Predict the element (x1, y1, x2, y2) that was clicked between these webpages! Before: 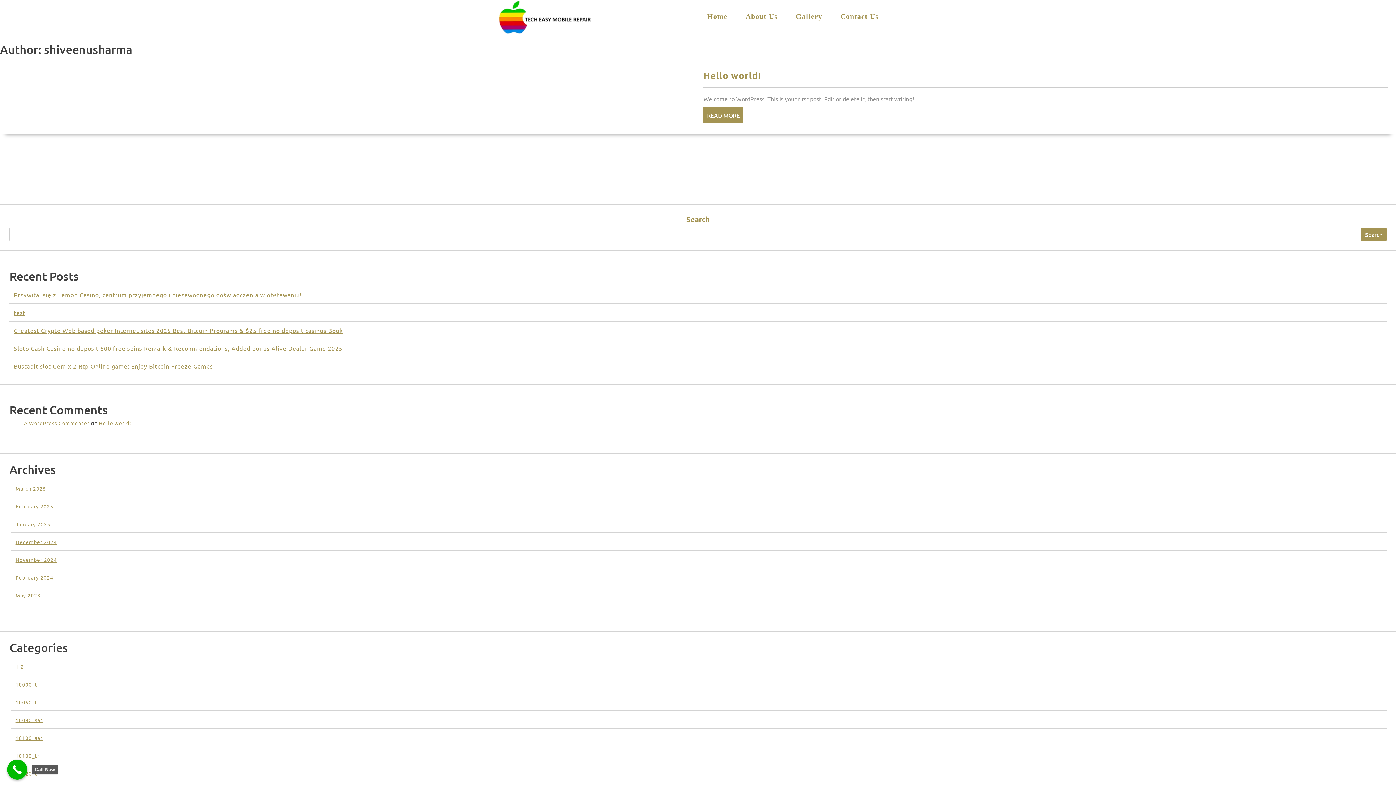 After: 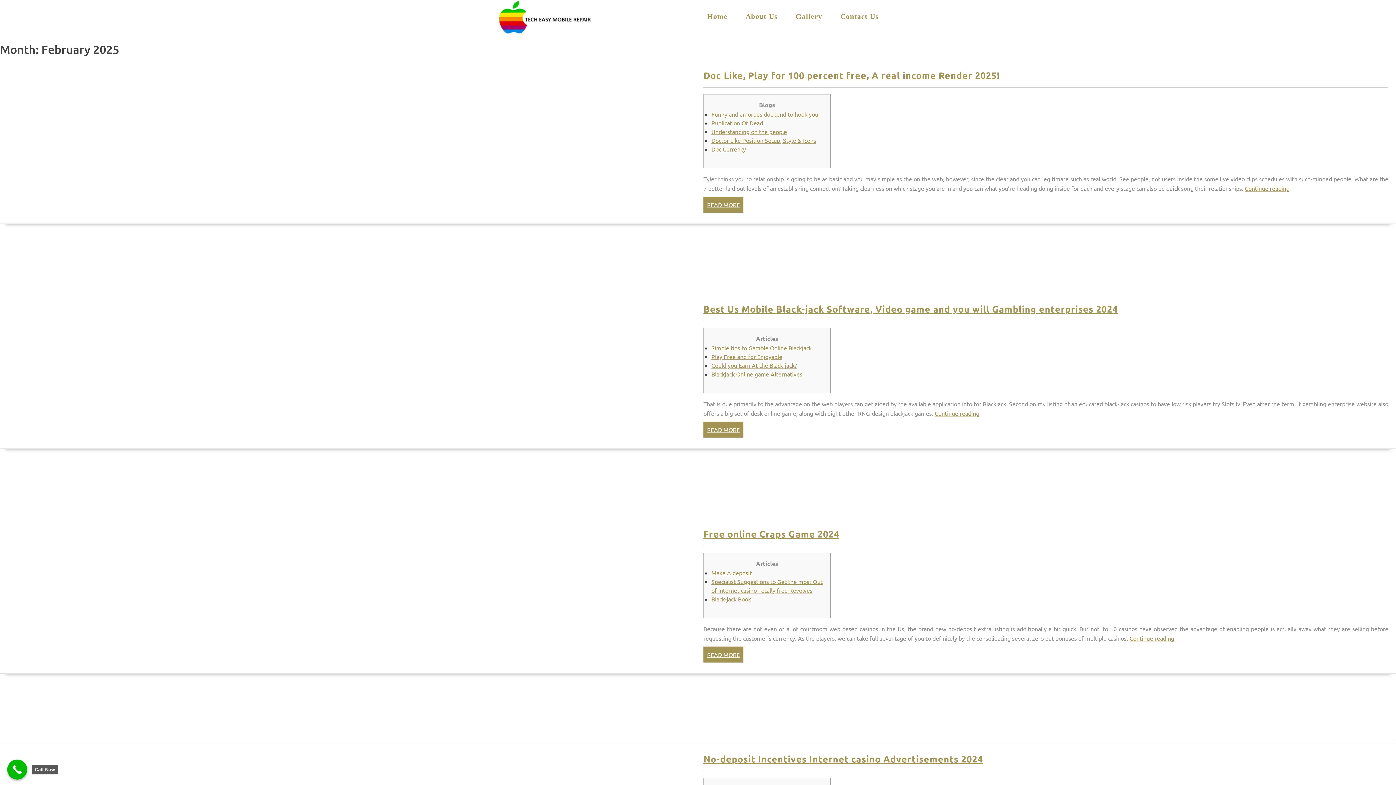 Action: label: February 2025 bbox: (15, 503, 53, 509)